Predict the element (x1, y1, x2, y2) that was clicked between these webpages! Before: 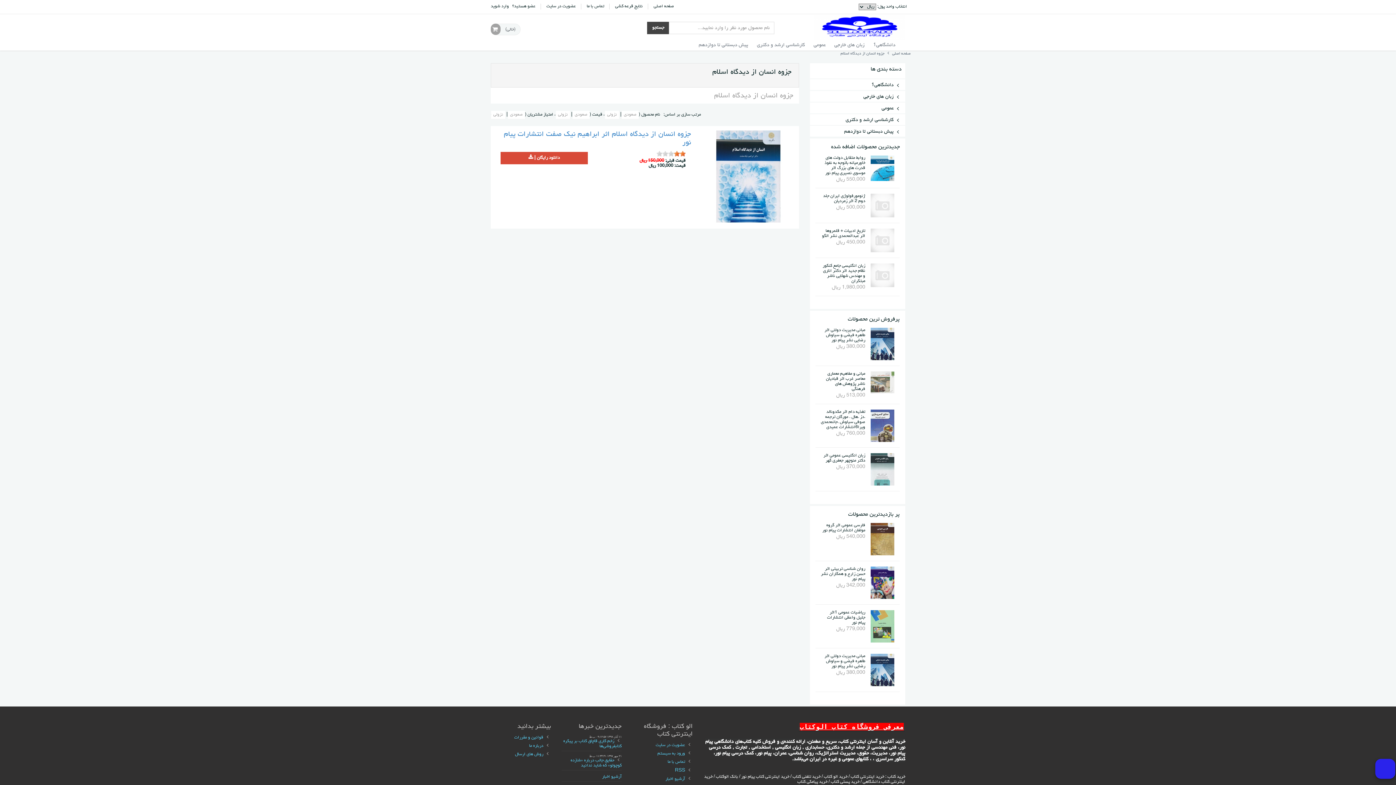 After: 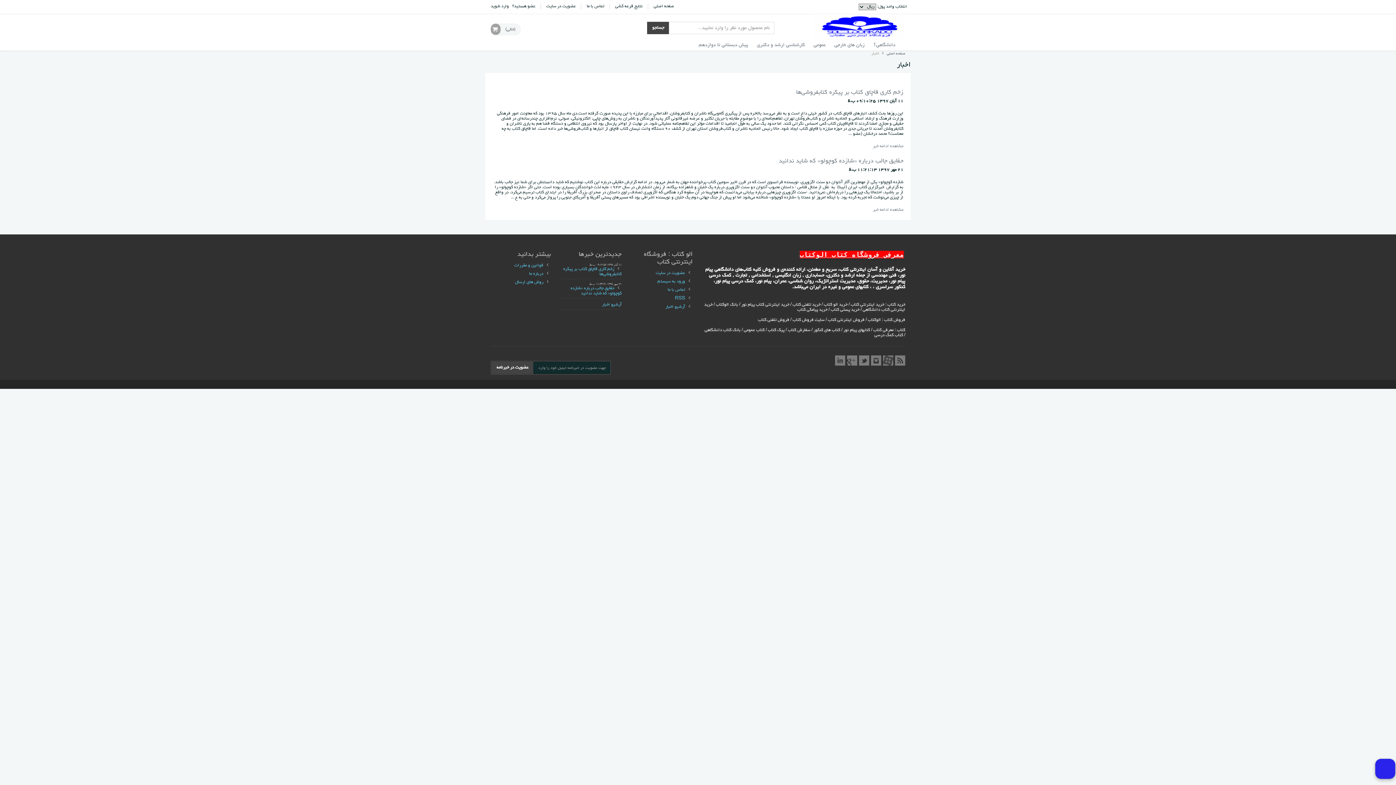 Action: label: آرشیو اخبار bbox: (602, 774, 621, 780)